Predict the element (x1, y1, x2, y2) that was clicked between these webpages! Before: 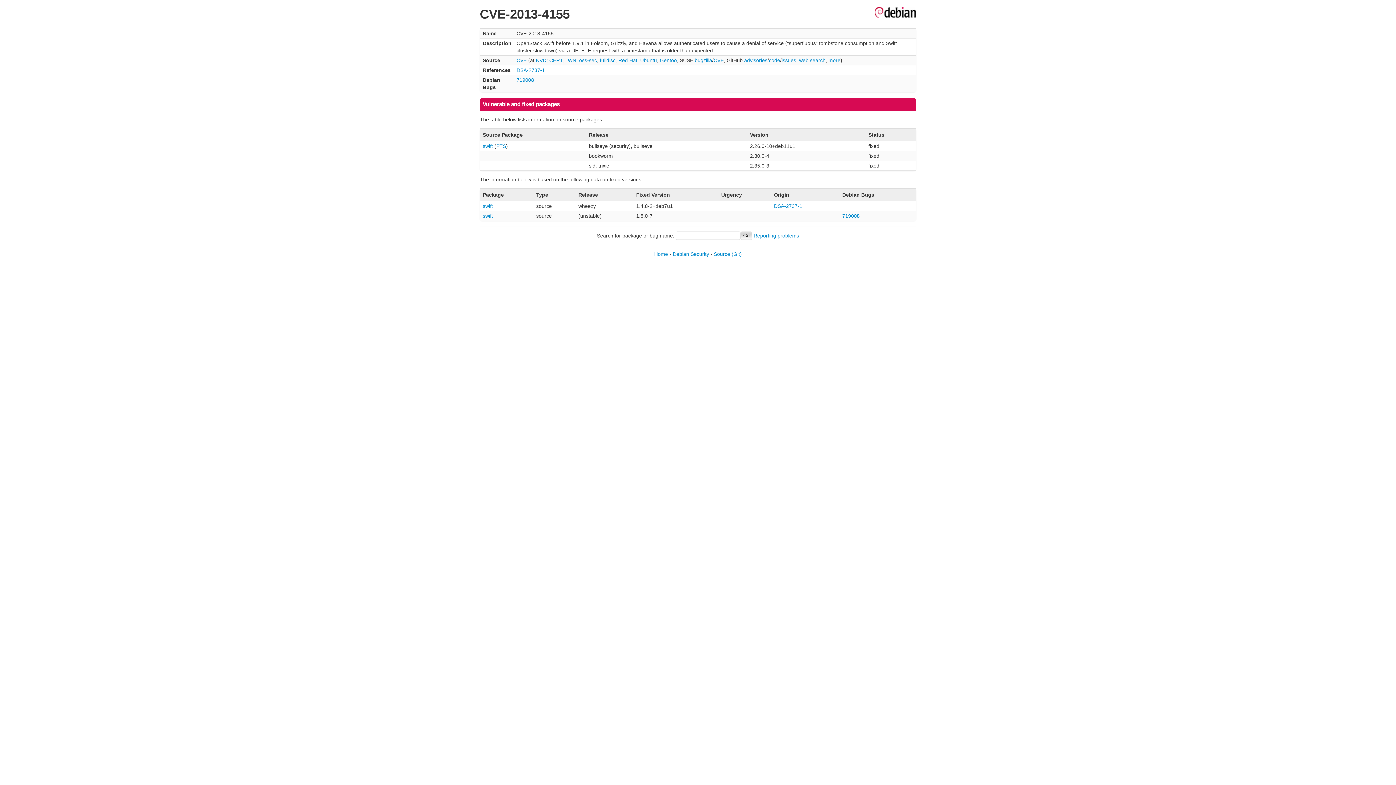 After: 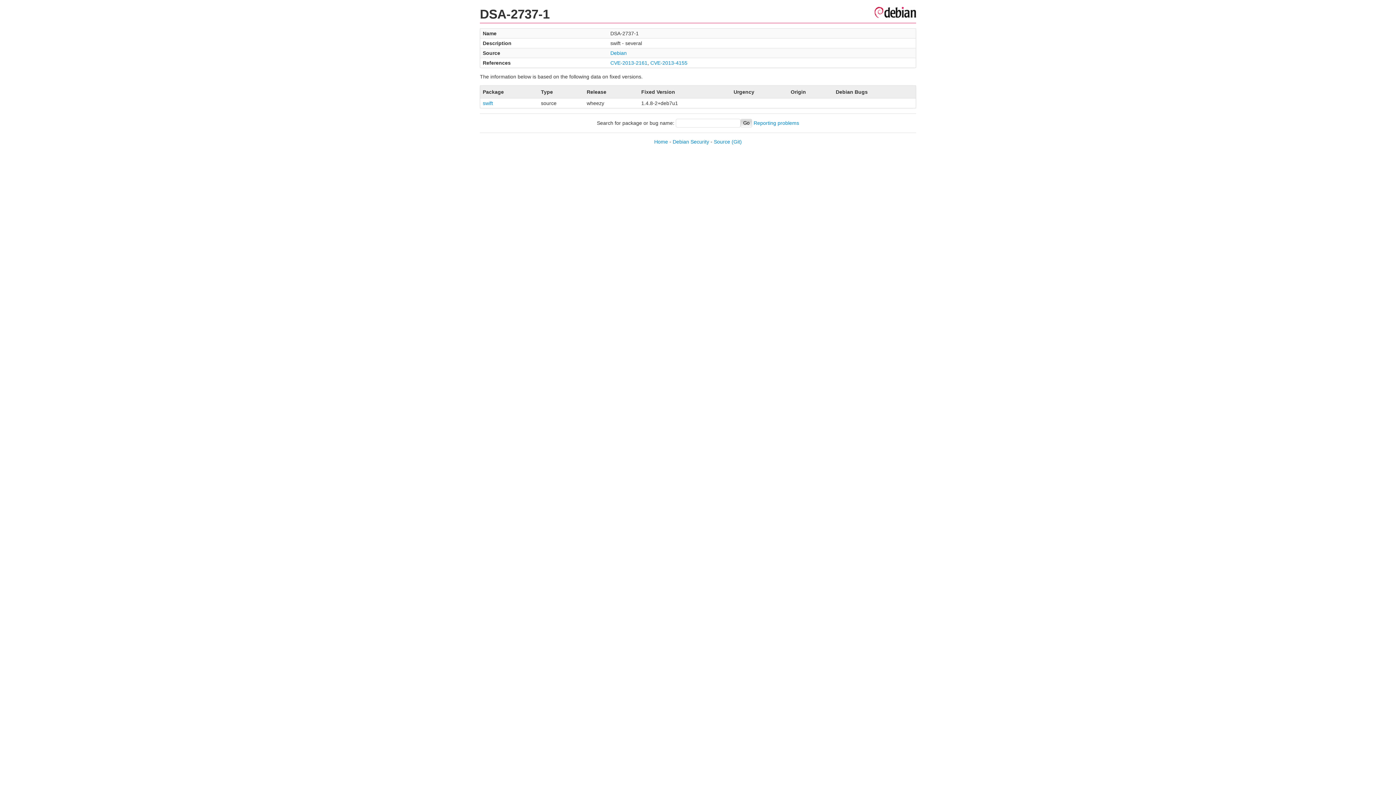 Action: bbox: (774, 203, 802, 209) label: DSA-2737-1